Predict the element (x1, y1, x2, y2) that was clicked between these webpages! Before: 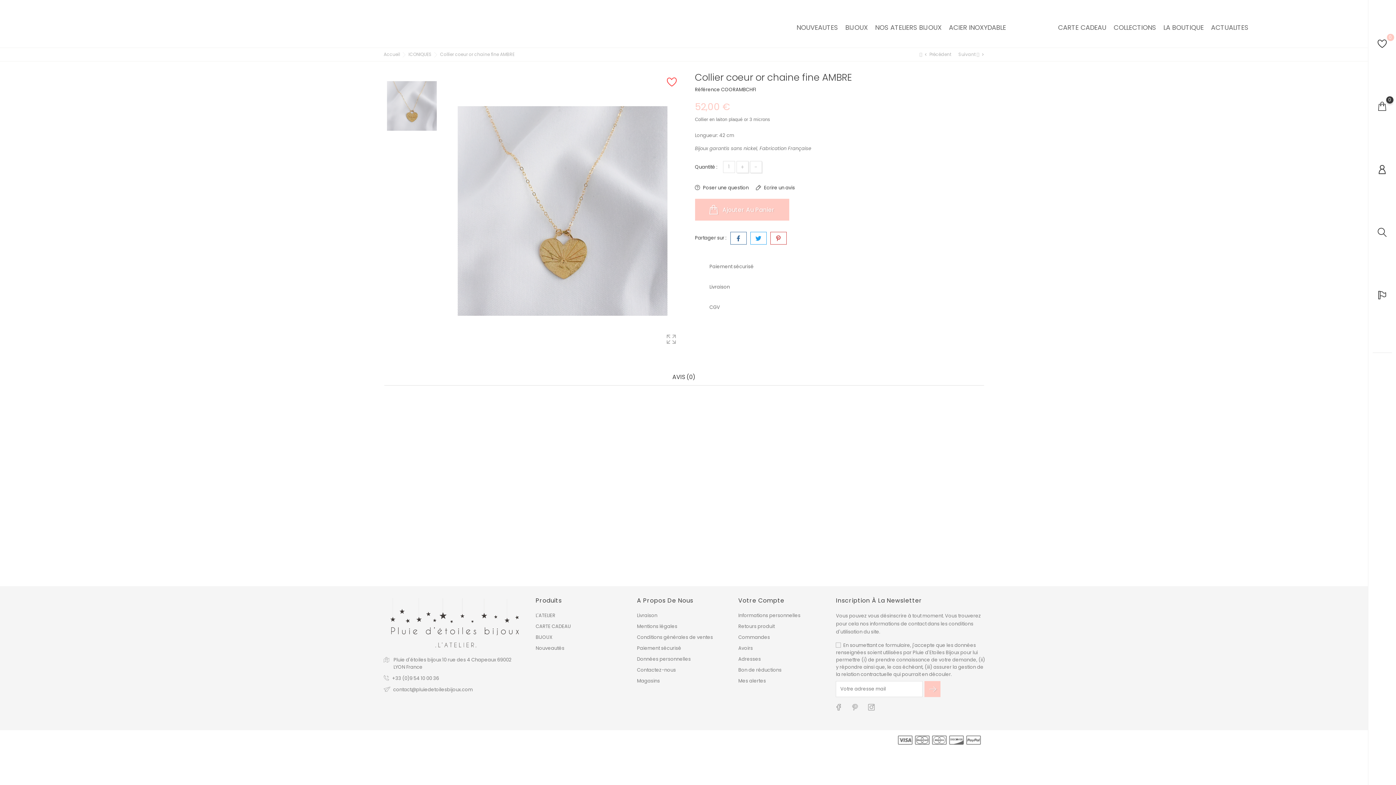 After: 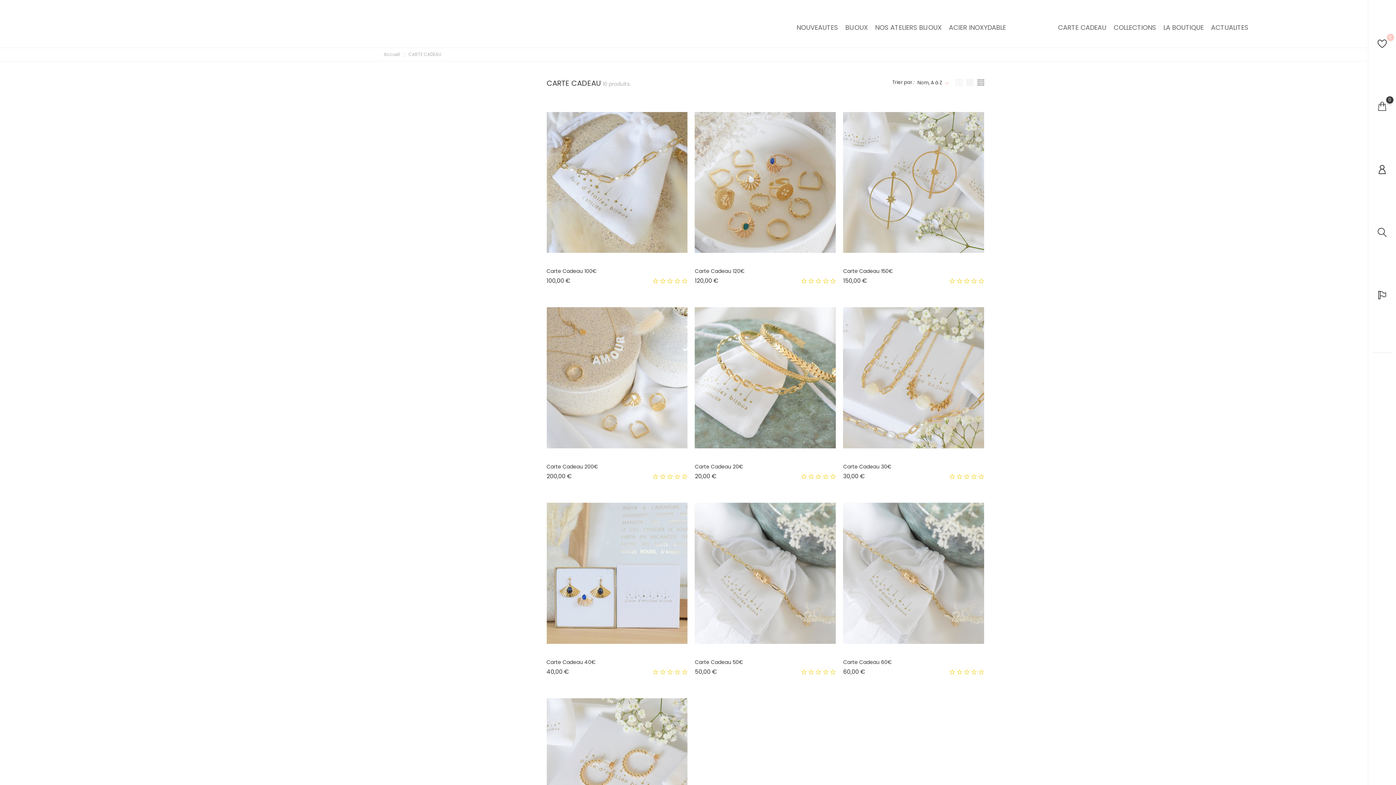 Action: bbox: (1054, 11, 1110, 36) label: CARTE CADEAU